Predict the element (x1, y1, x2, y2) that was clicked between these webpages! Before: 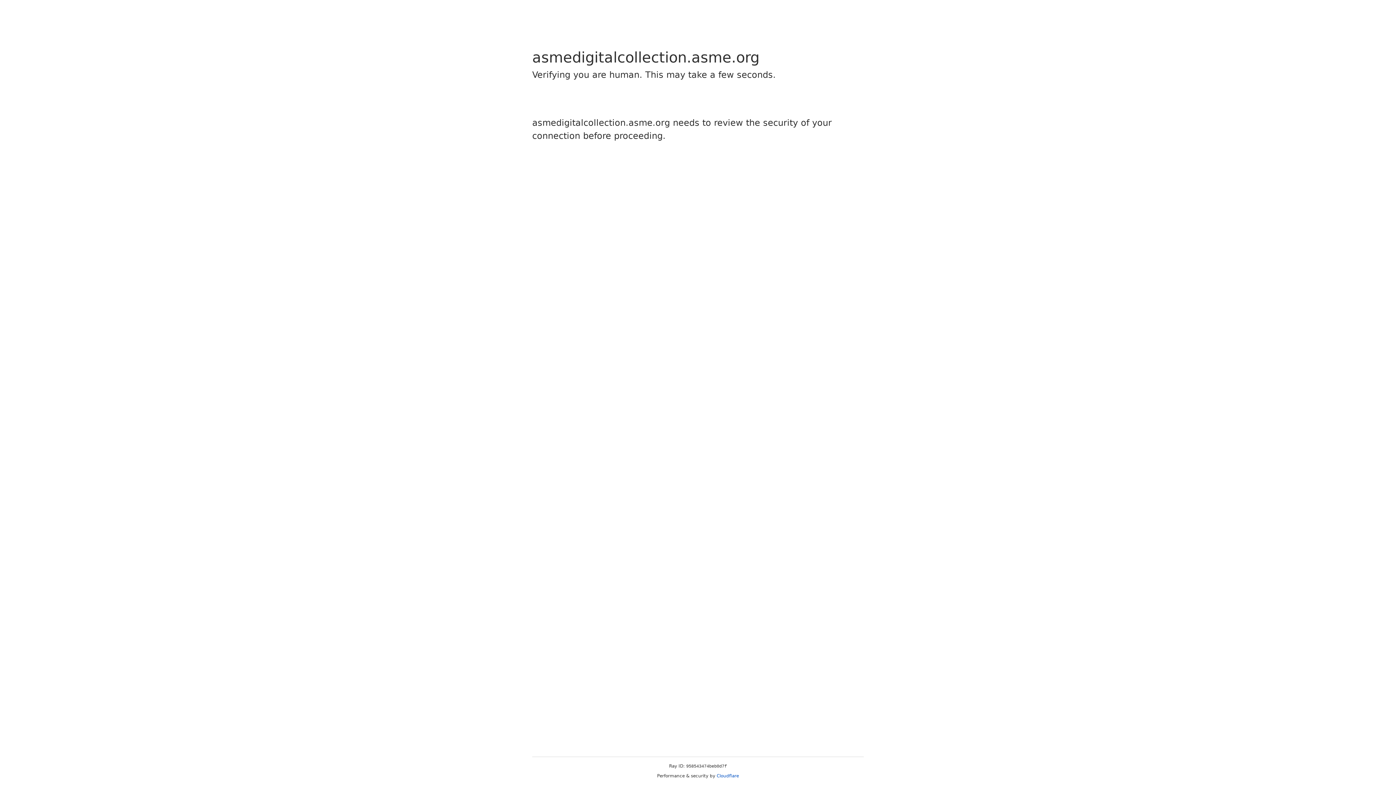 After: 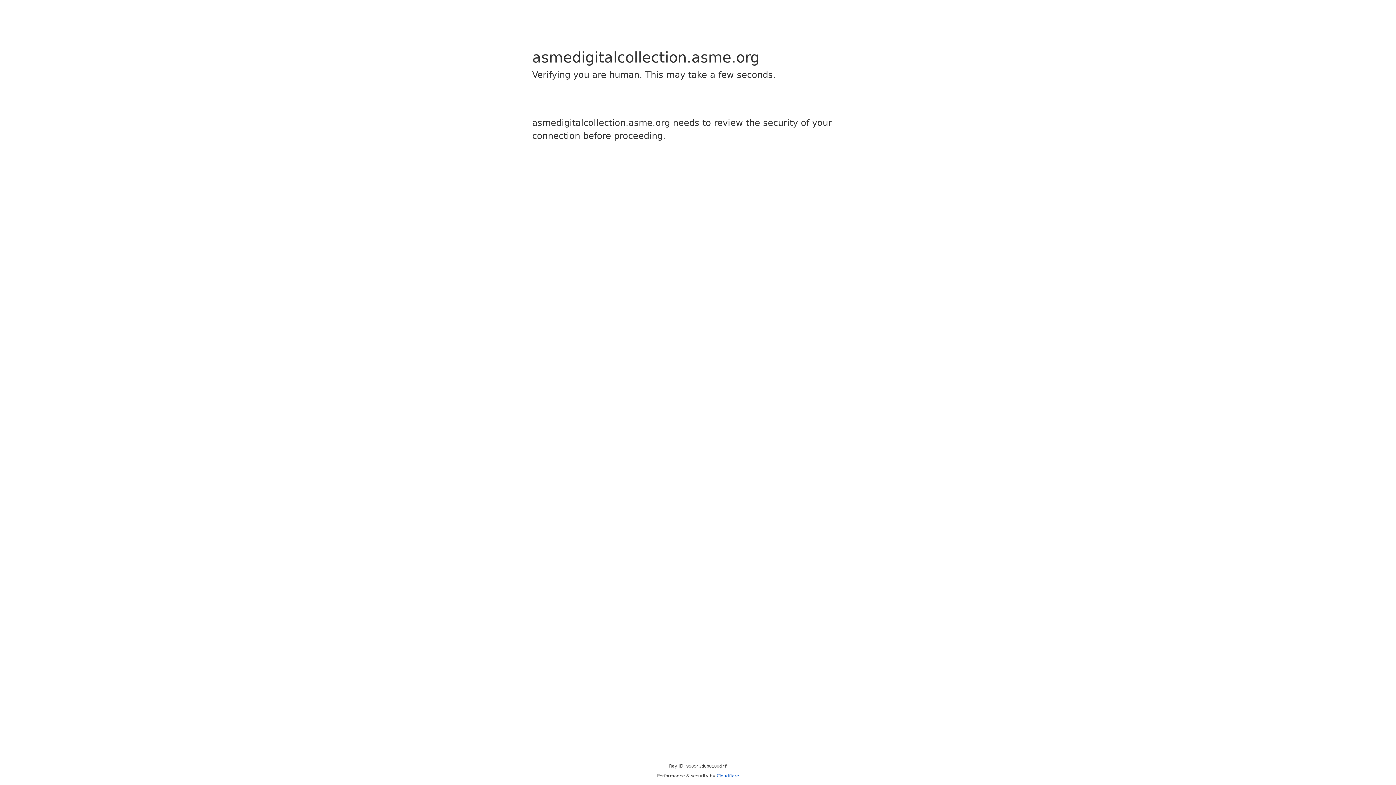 Action: label: Cloudflare bbox: (716, 773, 739, 778)